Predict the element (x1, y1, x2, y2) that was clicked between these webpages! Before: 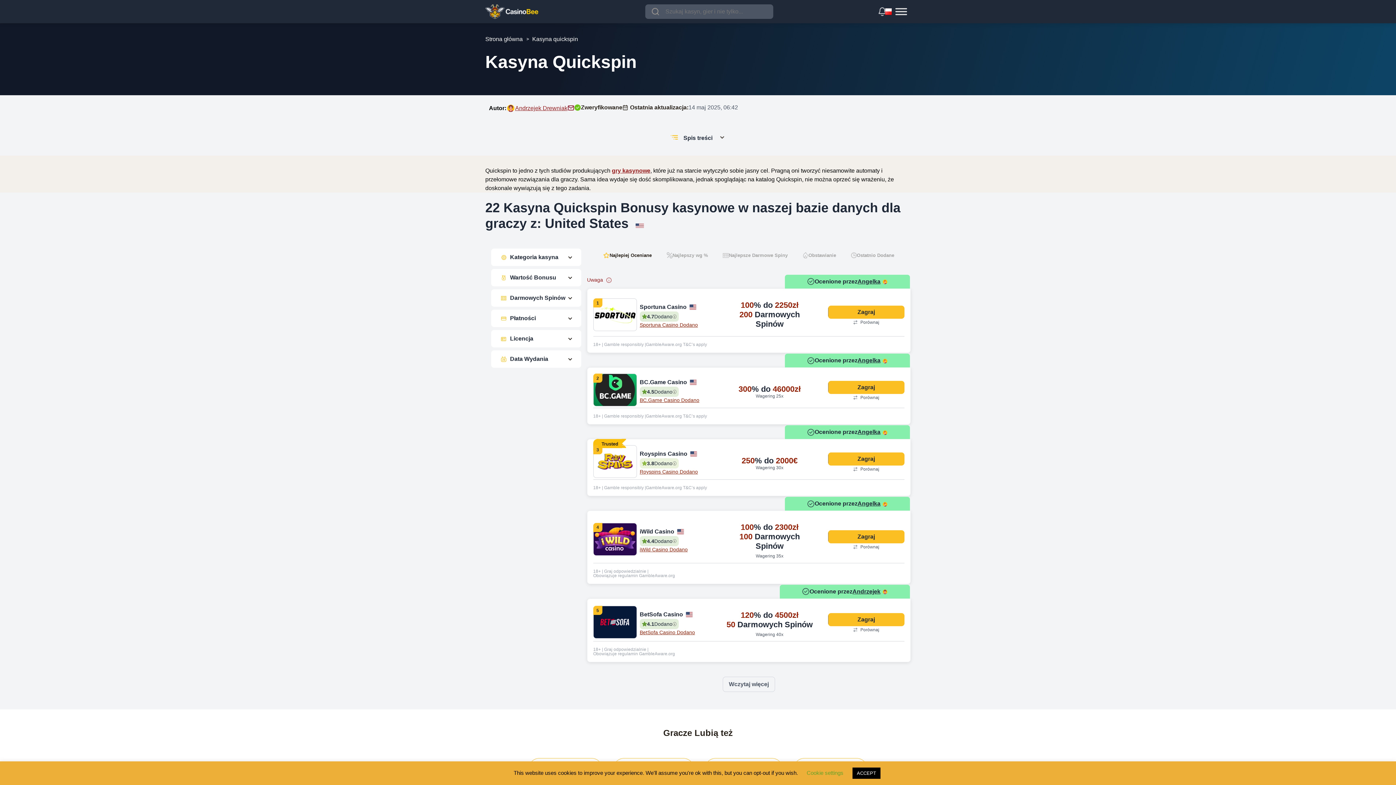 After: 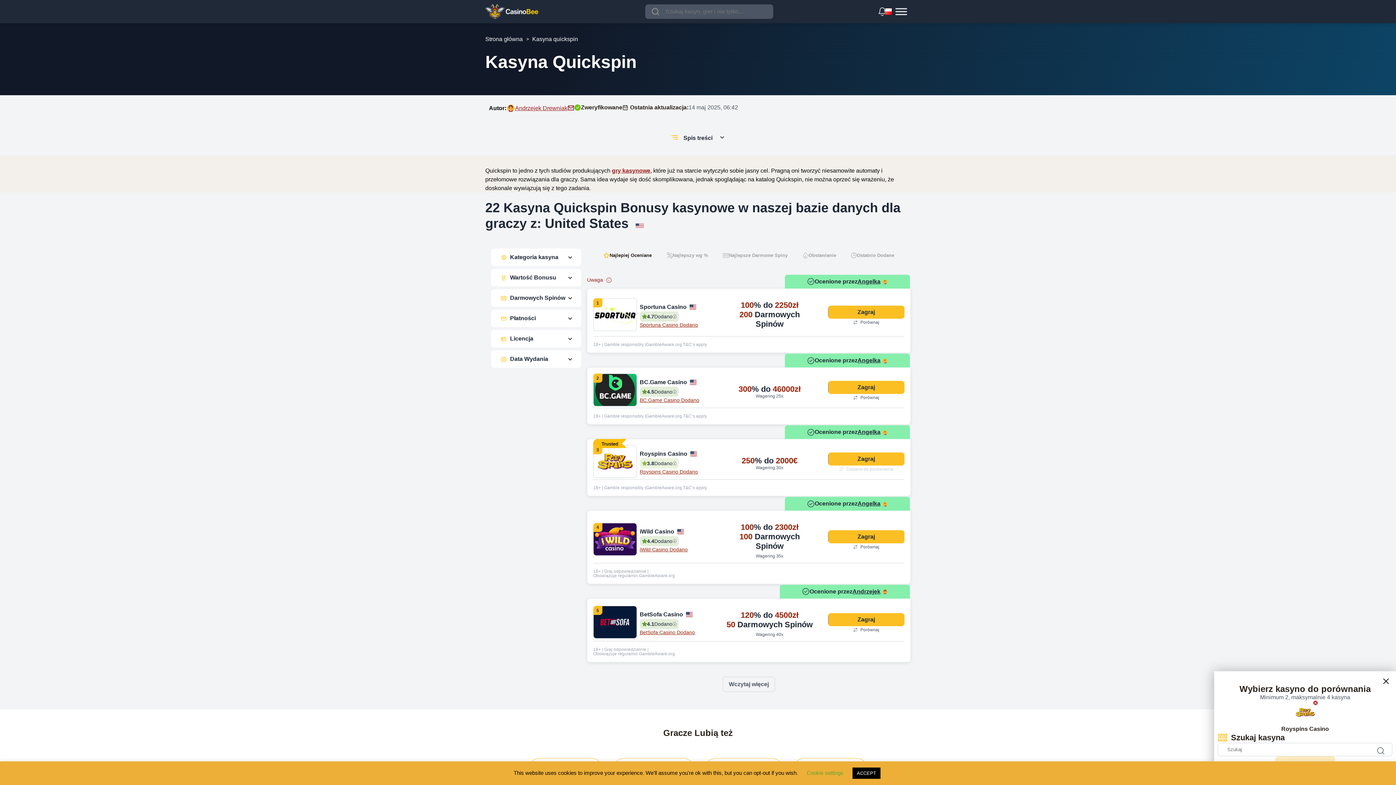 Action: bbox: (853, 467, 879, 472) label: Porównaj